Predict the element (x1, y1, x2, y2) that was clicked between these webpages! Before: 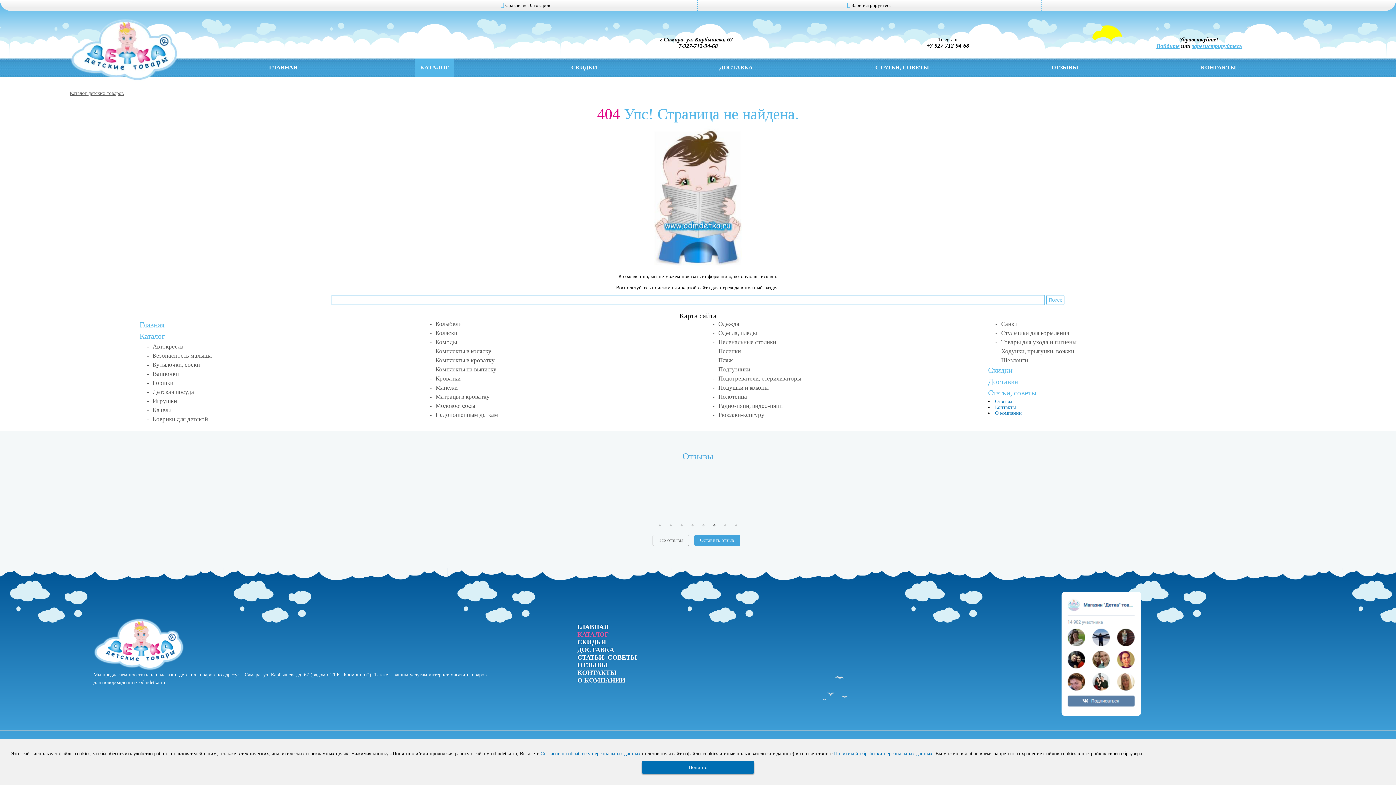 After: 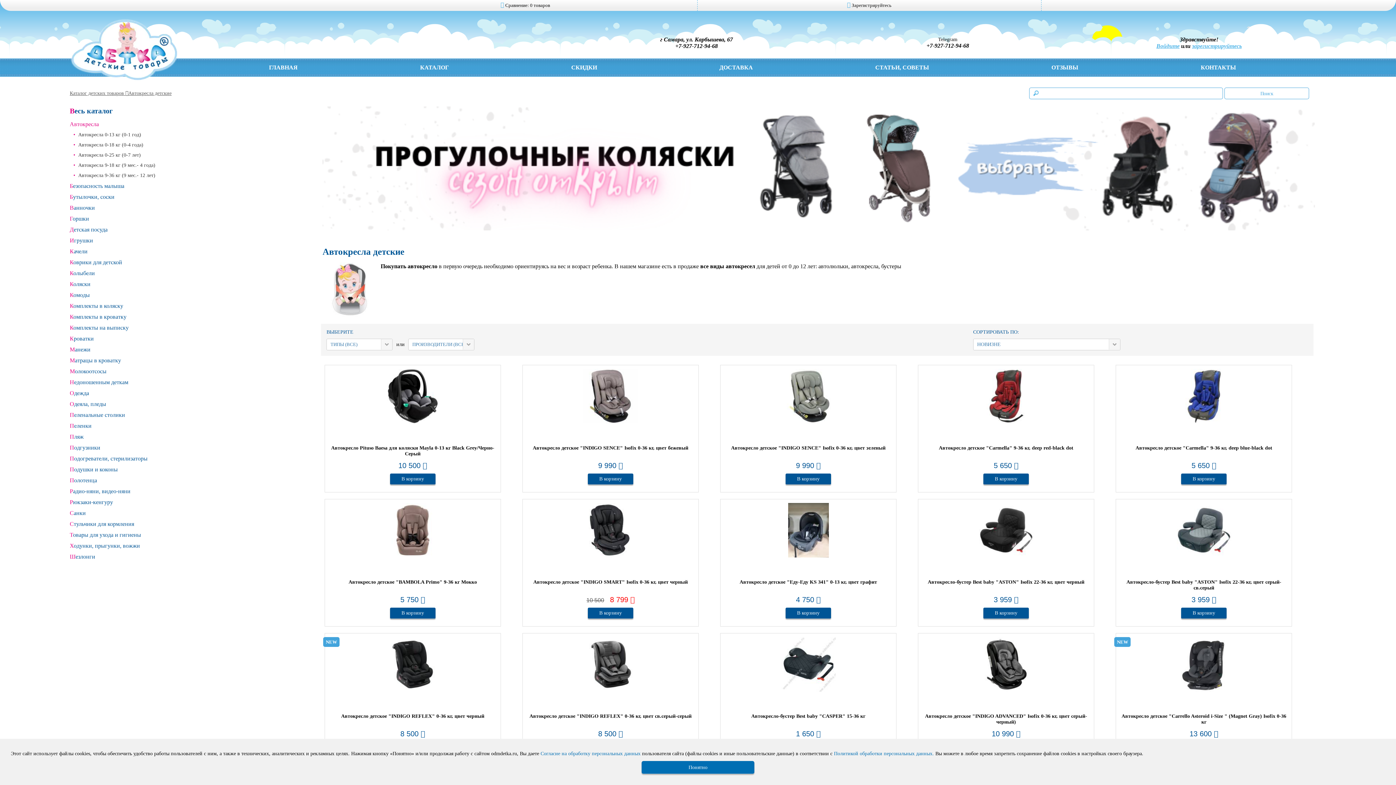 Action: label: Автокресла bbox: (139, 343, 183, 350)